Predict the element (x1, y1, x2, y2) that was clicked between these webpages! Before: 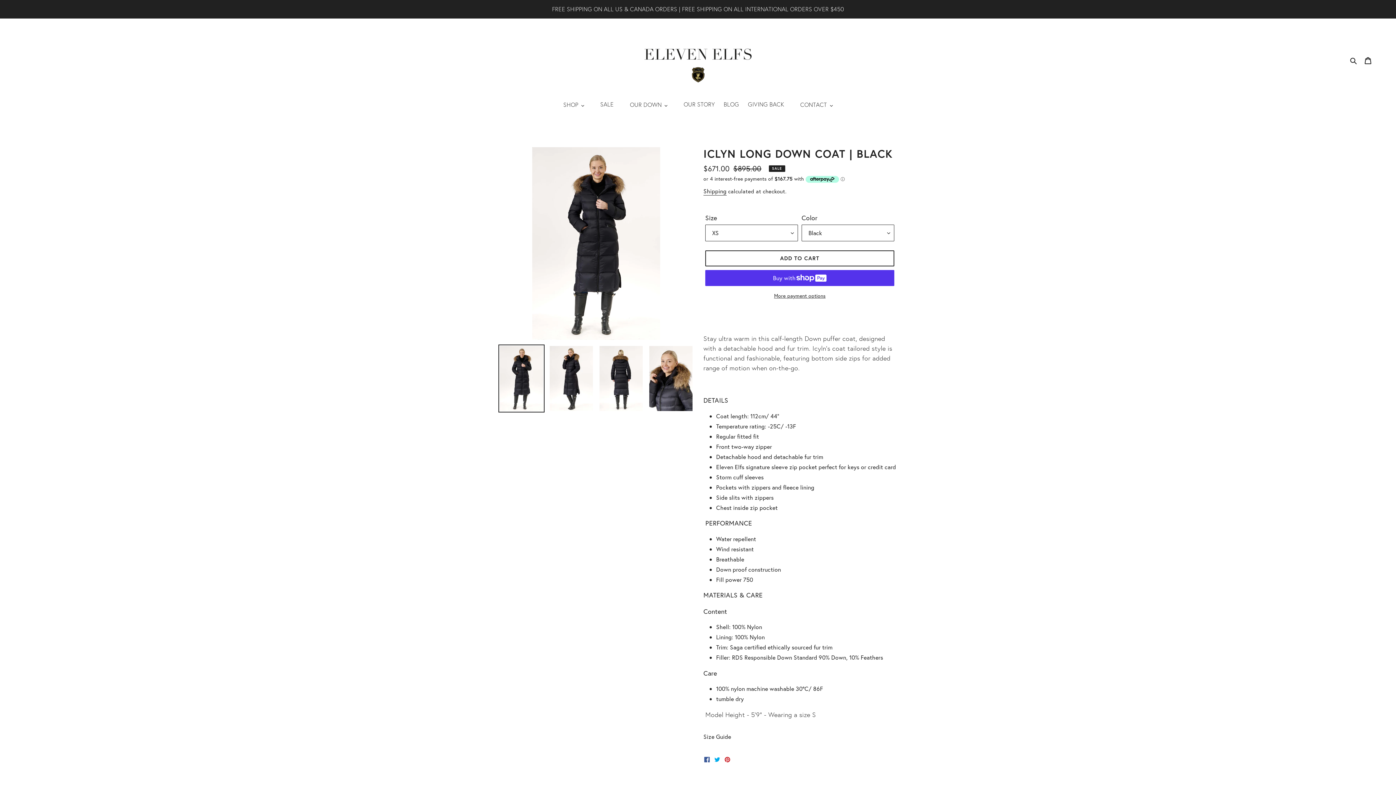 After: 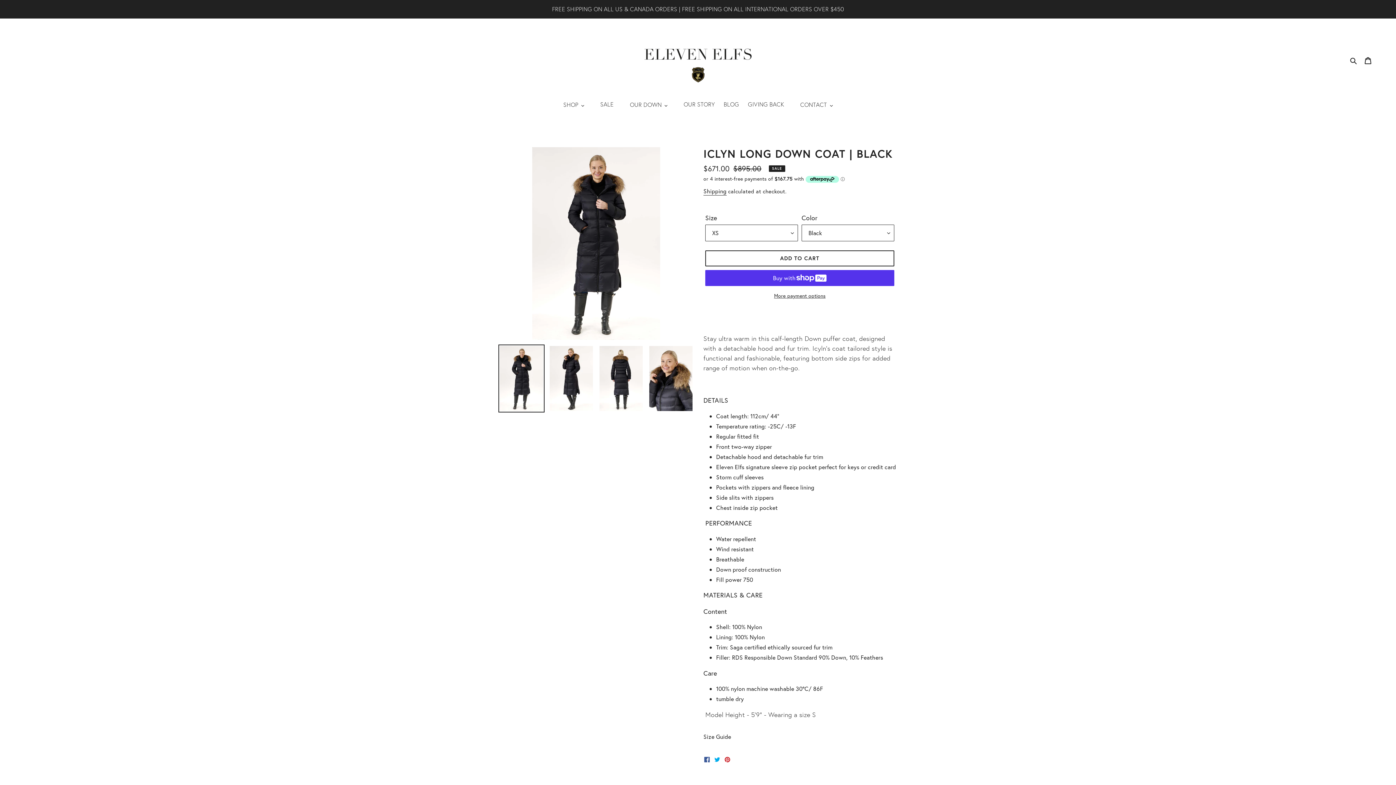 Action: bbox: (713, 741, 722, 777) label: TWEET ON TWITTER